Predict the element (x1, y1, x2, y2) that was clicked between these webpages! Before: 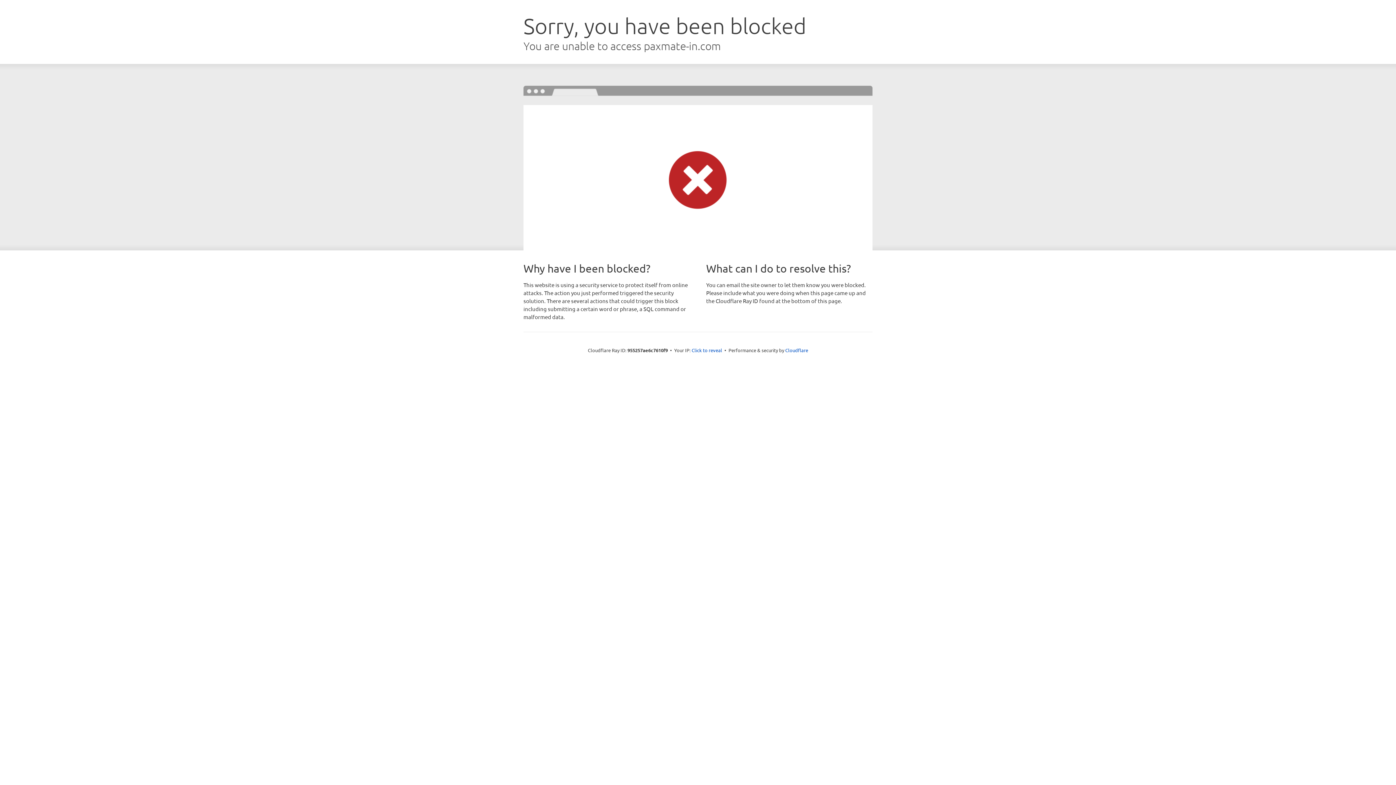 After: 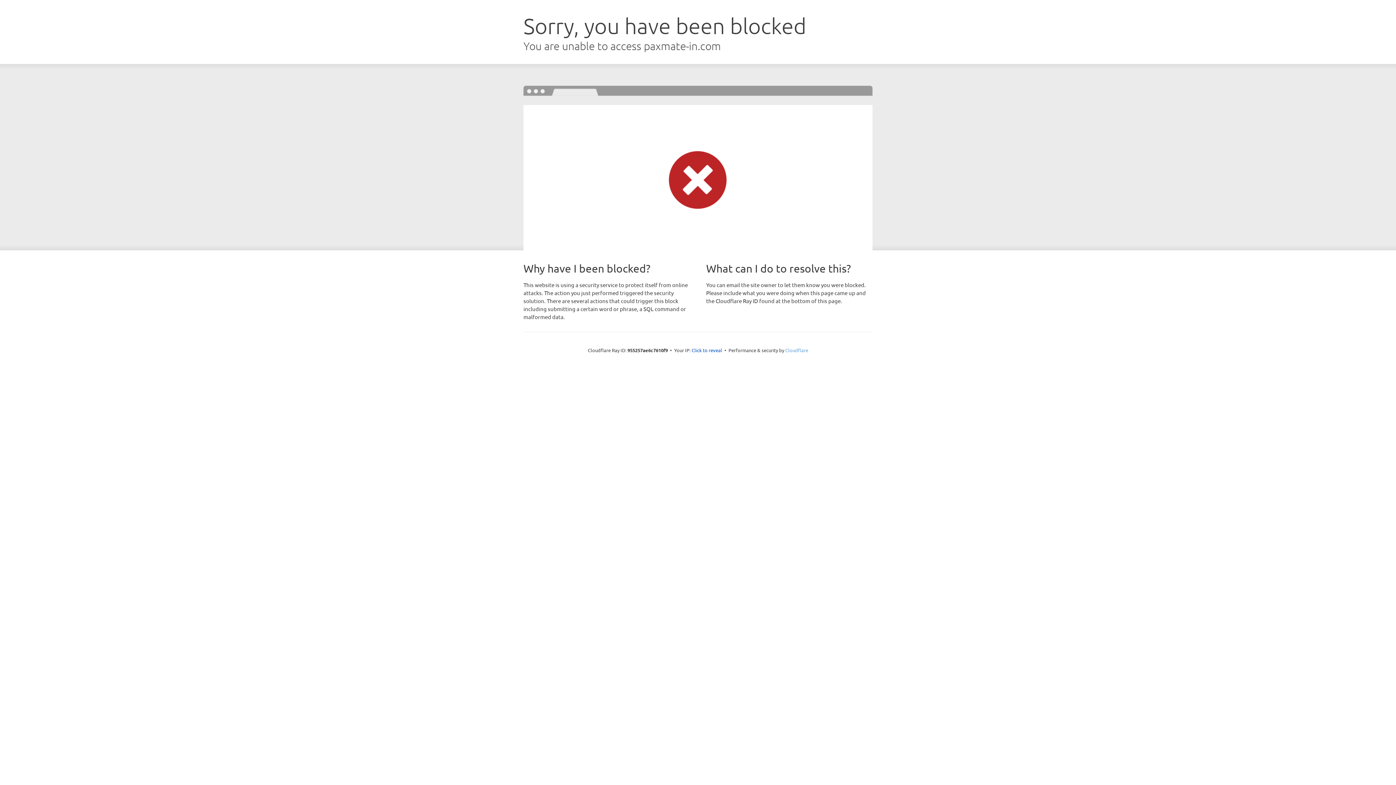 Action: bbox: (785, 347, 808, 353) label: Cloudflare